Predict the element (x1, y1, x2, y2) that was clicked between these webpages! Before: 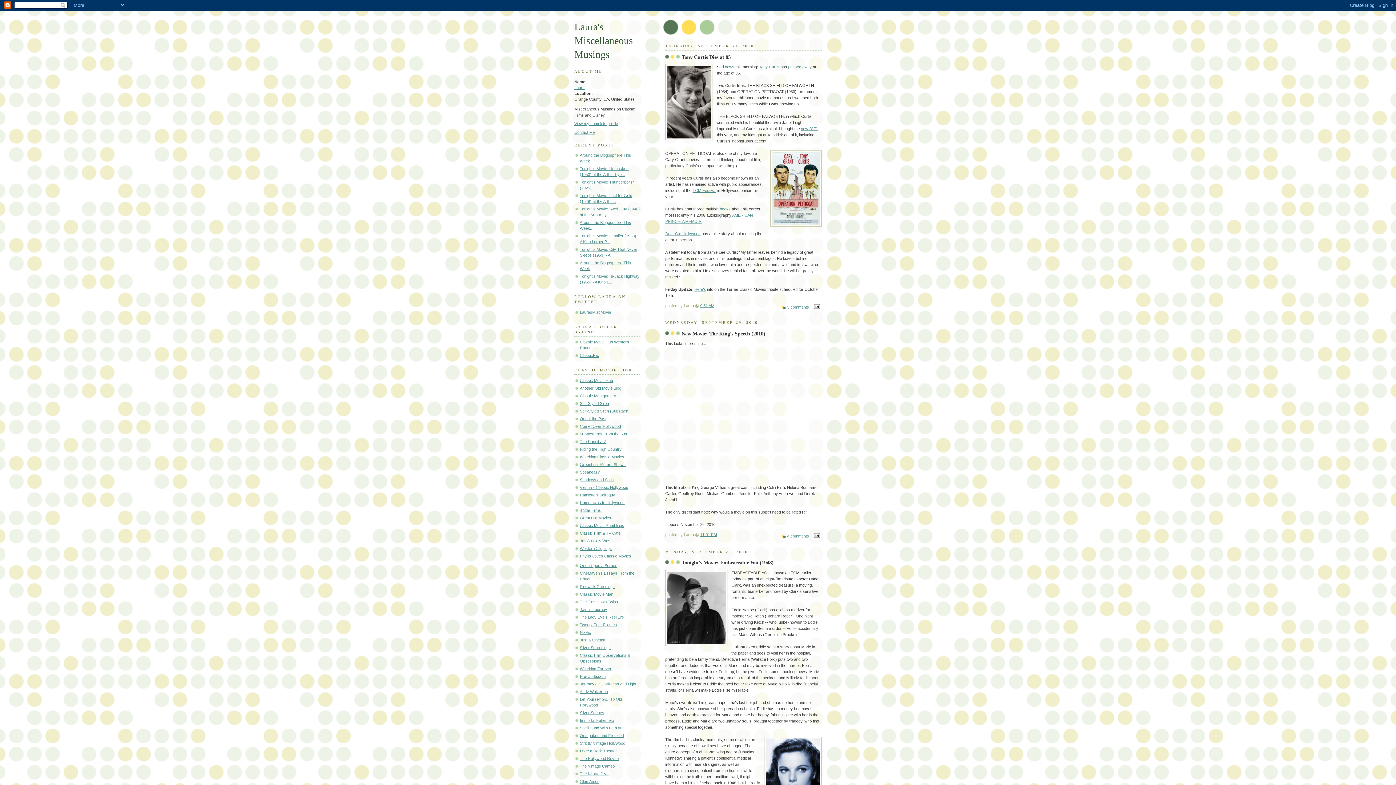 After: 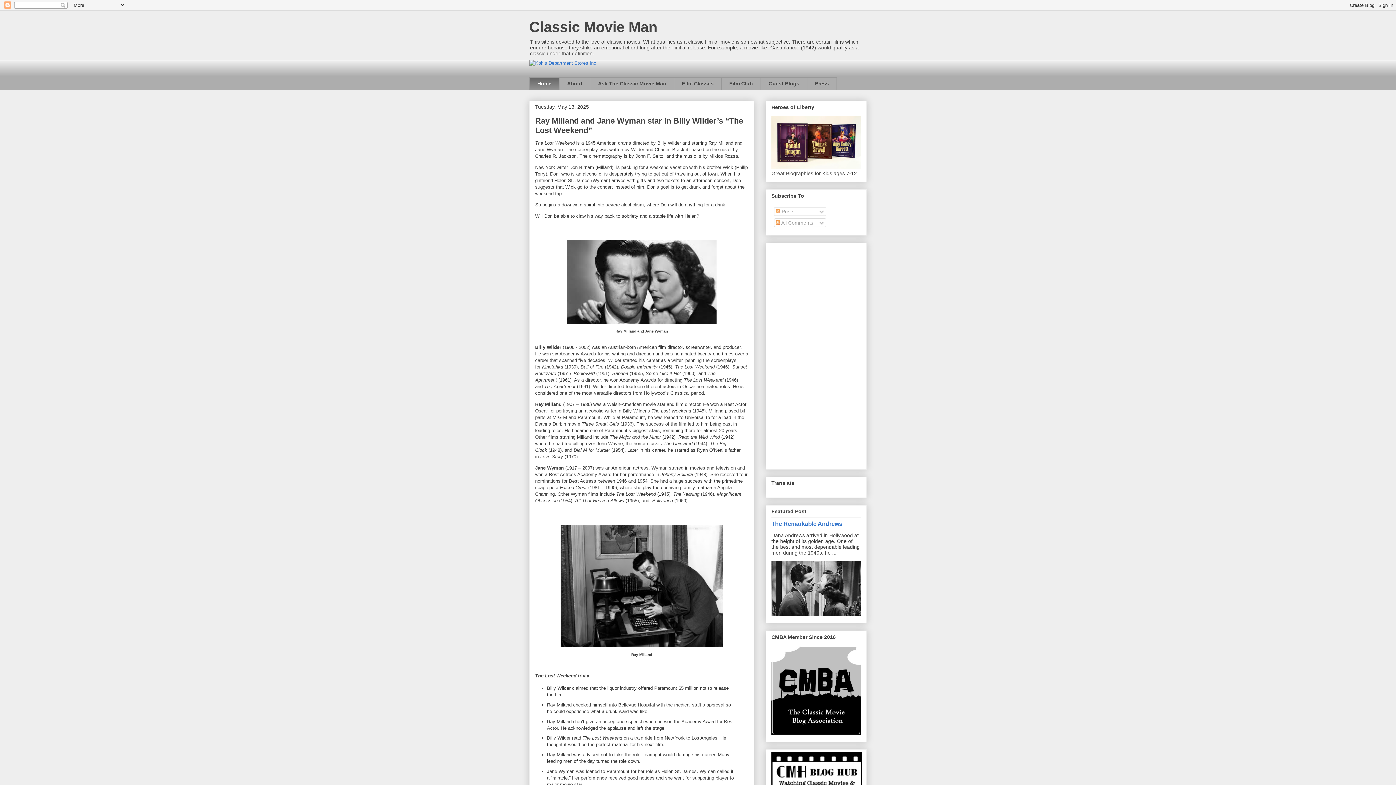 Action: bbox: (580, 592, 613, 596) label: Classic Movie Man